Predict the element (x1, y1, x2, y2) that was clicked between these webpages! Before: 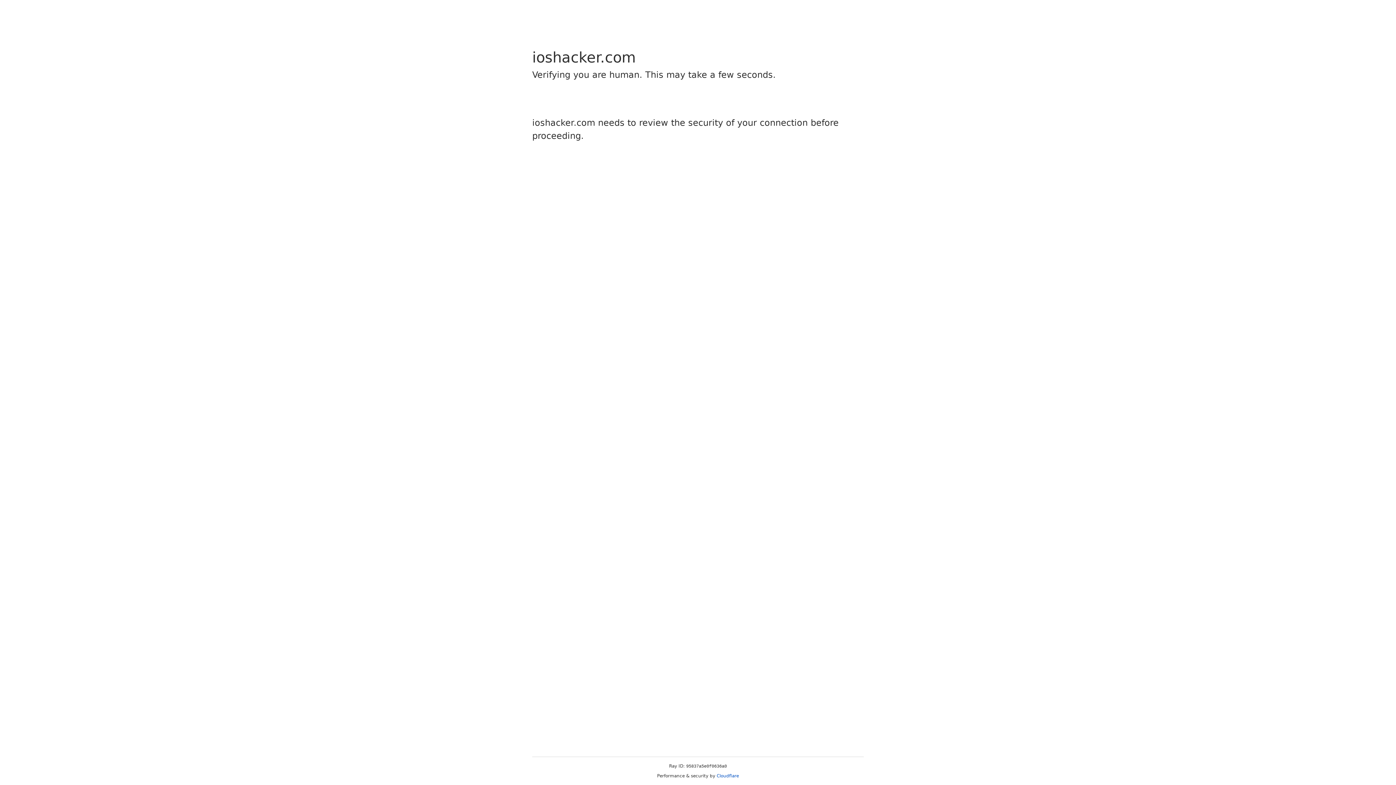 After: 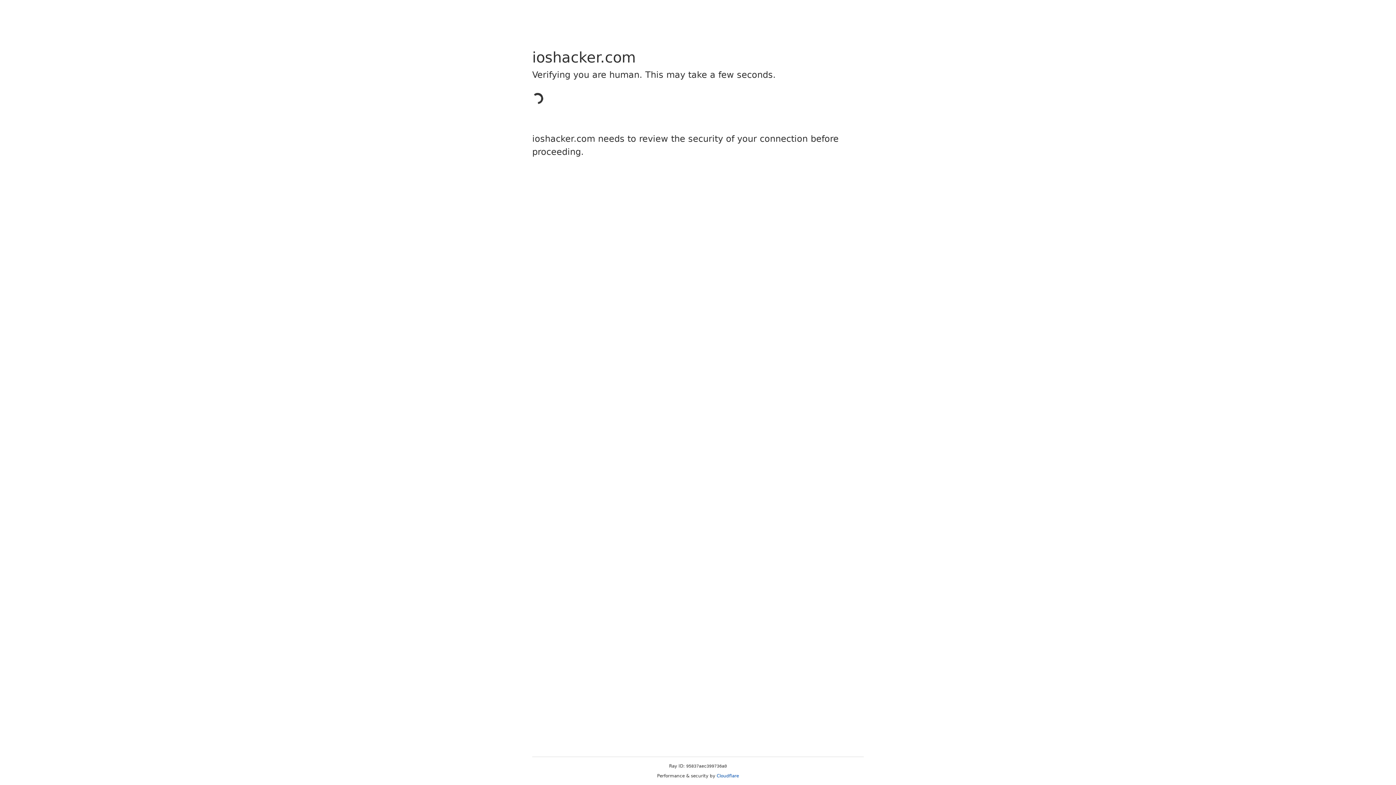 Action: bbox: (716, 773, 739, 778) label: Cloudflare